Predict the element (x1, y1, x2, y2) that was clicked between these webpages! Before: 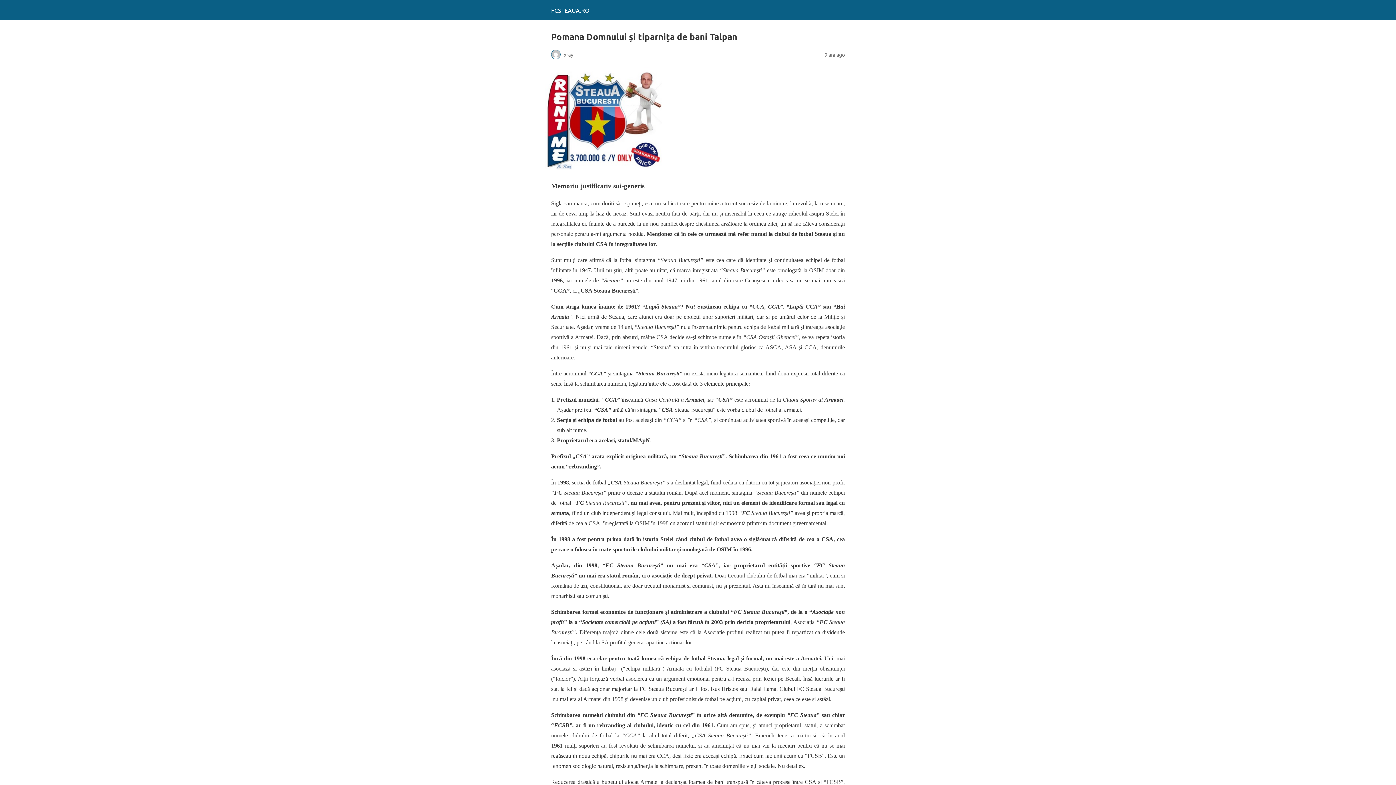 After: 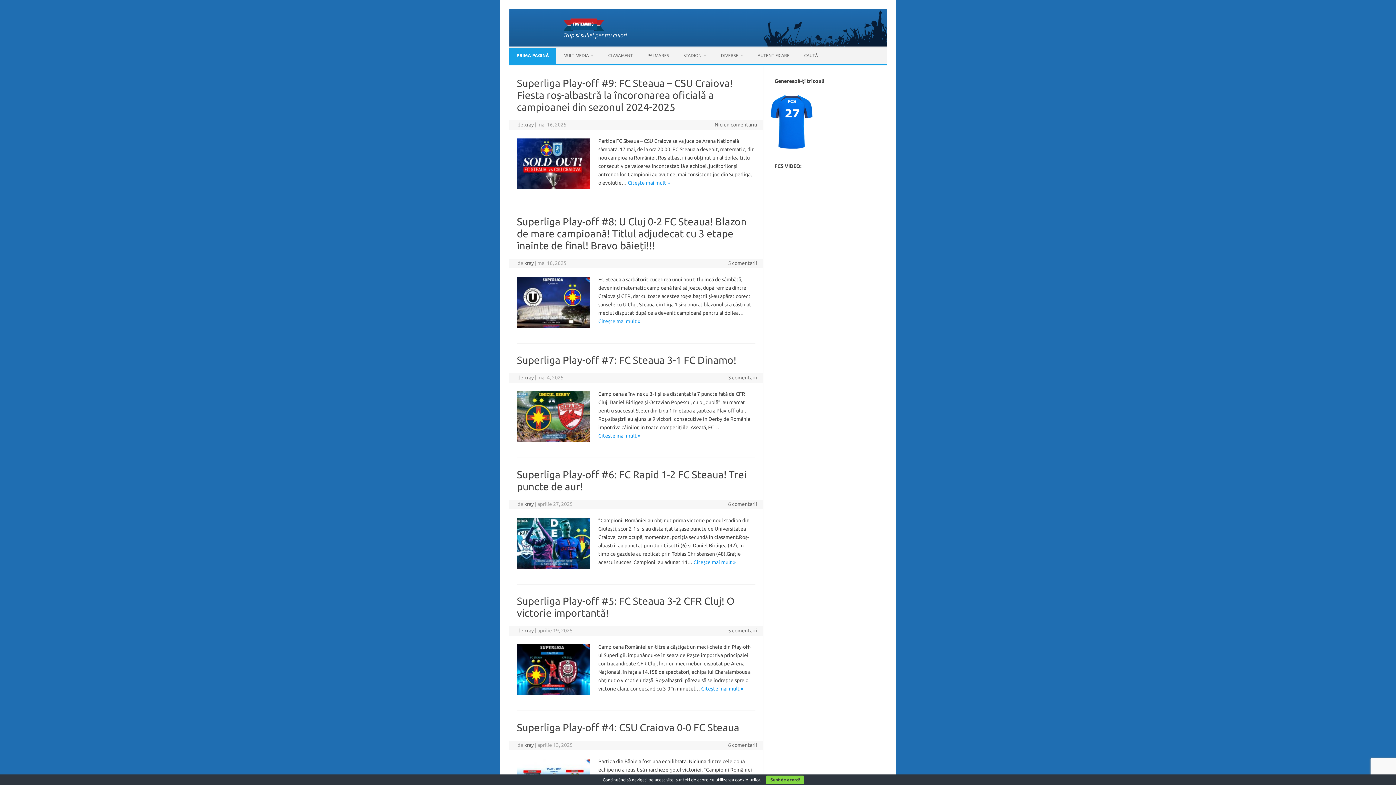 Action: bbox: (551, 6, 589, 13) label: FCSTEAUA.RO